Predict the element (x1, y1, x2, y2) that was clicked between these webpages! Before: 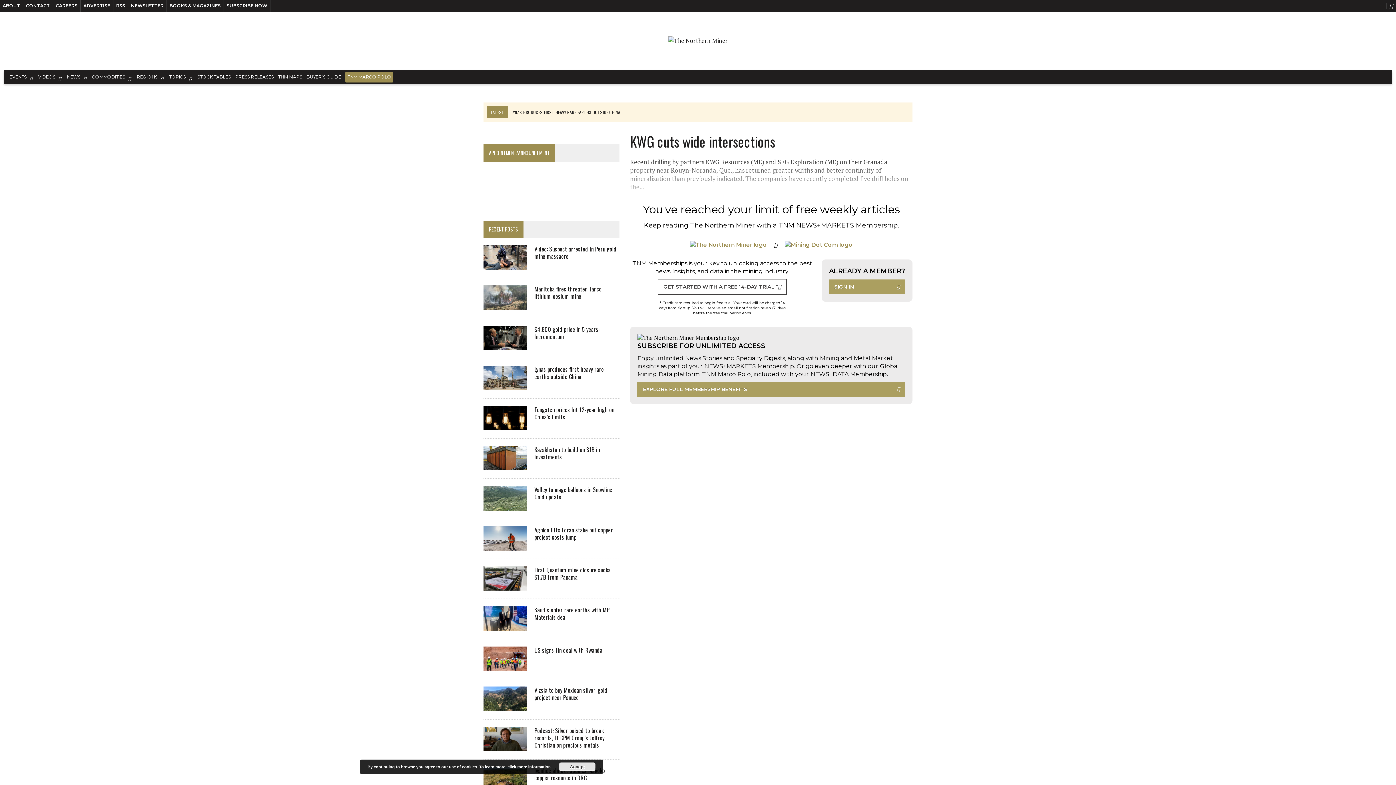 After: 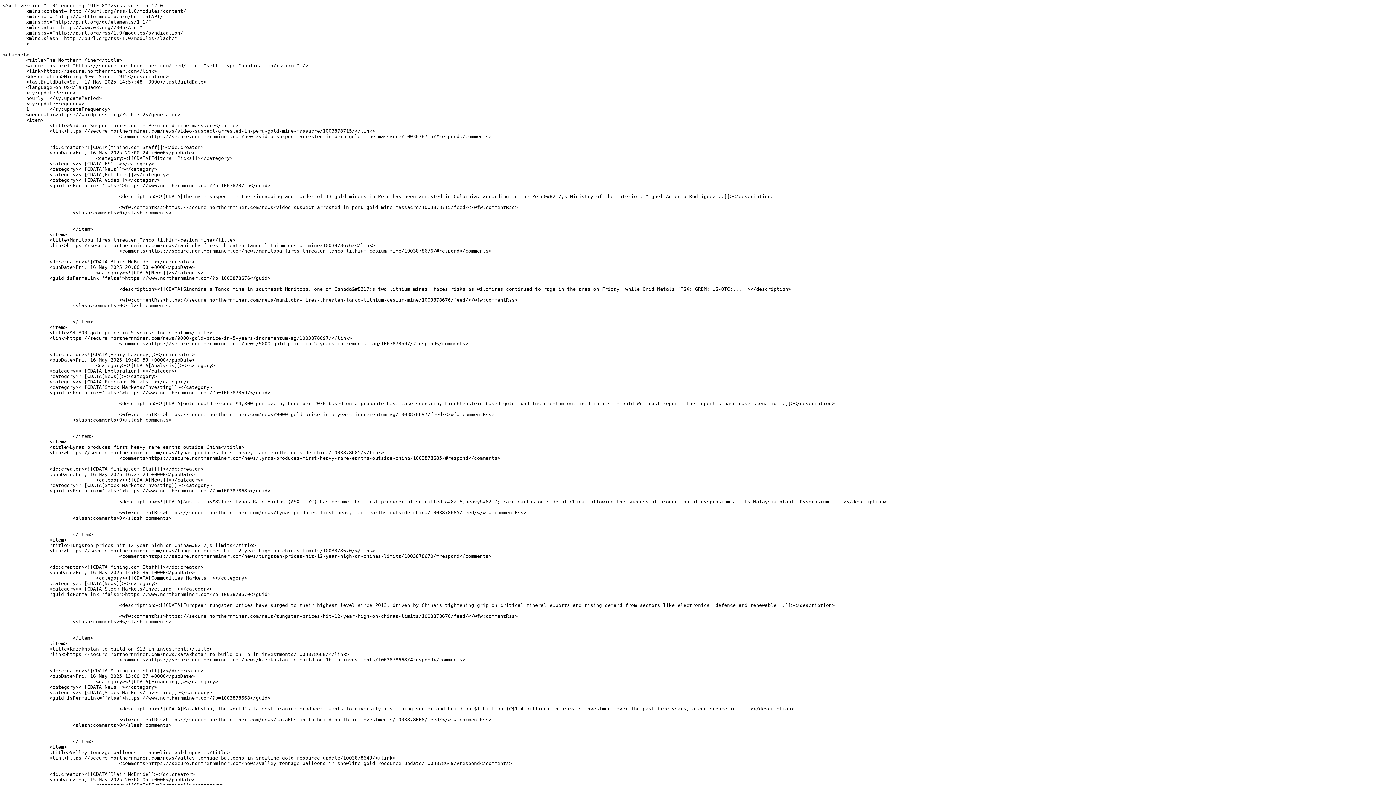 Action: label: RSS bbox: (113, 0, 128, 11)